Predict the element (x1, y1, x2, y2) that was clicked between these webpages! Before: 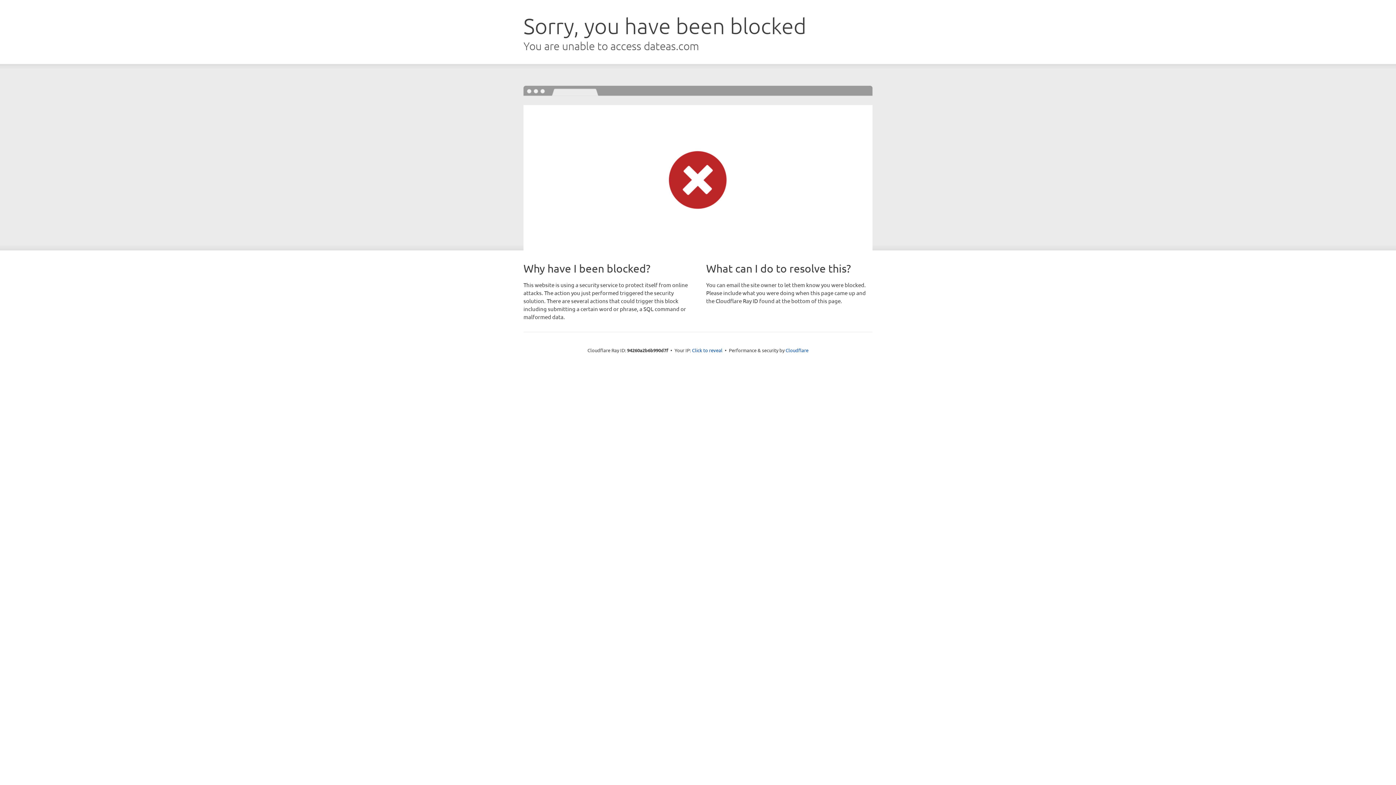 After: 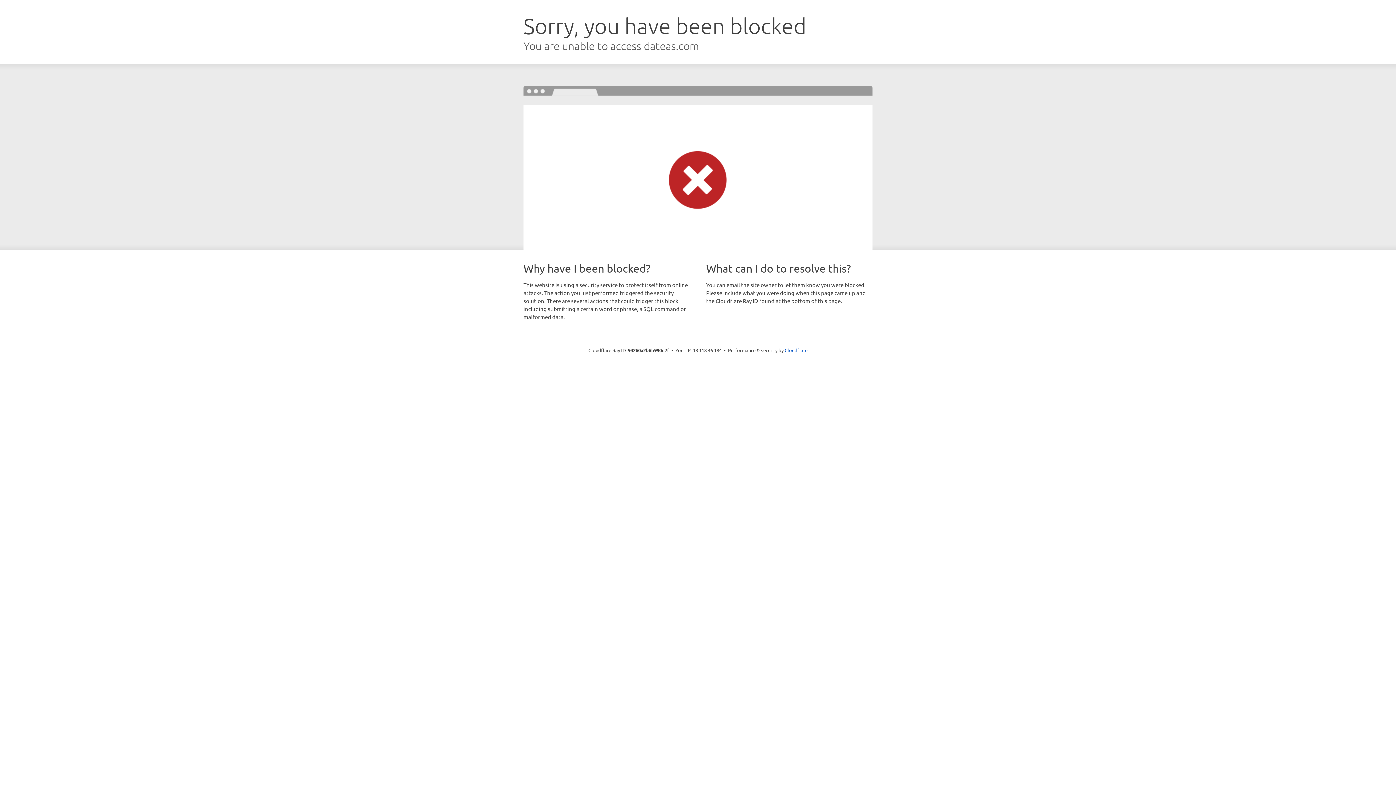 Action: bbox: (692, 346, 722, 353) label: Click to reveal